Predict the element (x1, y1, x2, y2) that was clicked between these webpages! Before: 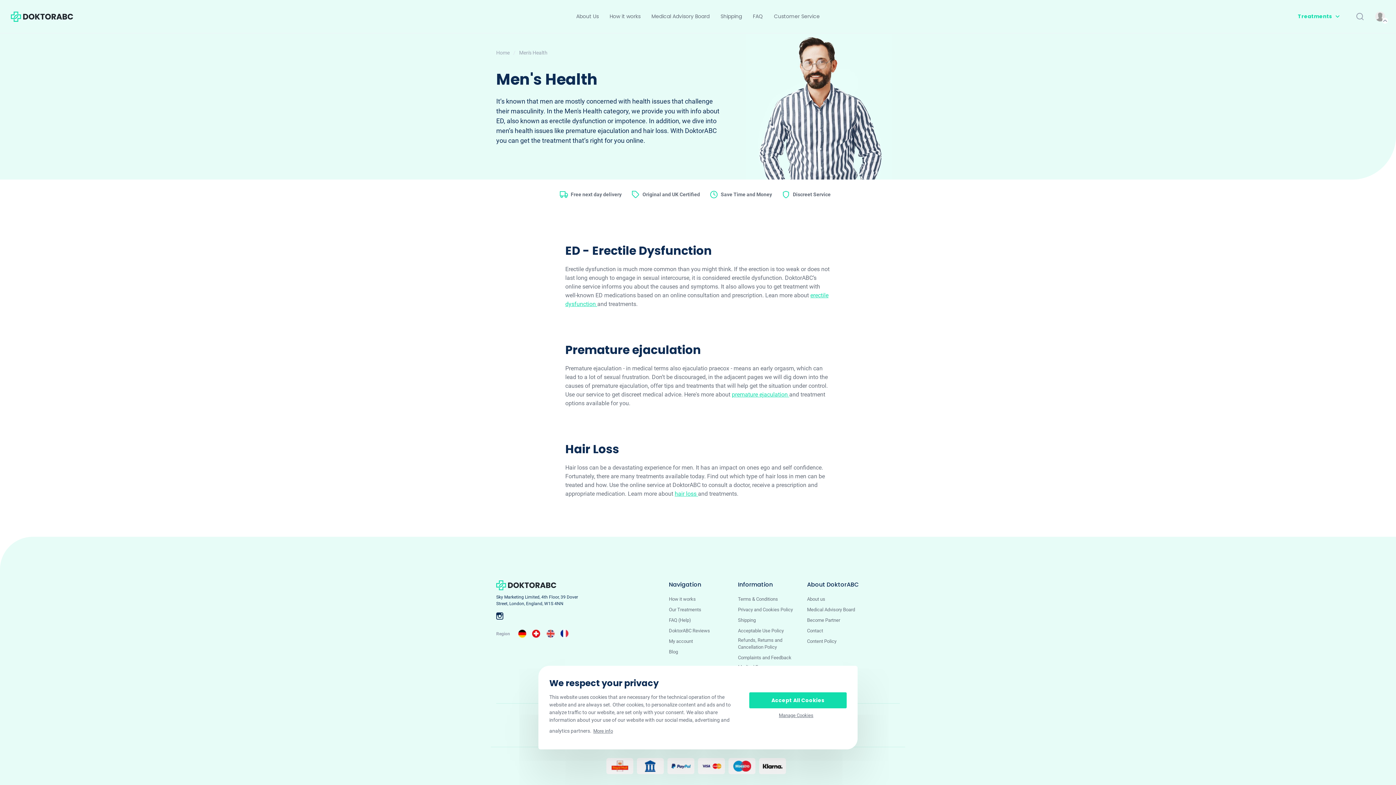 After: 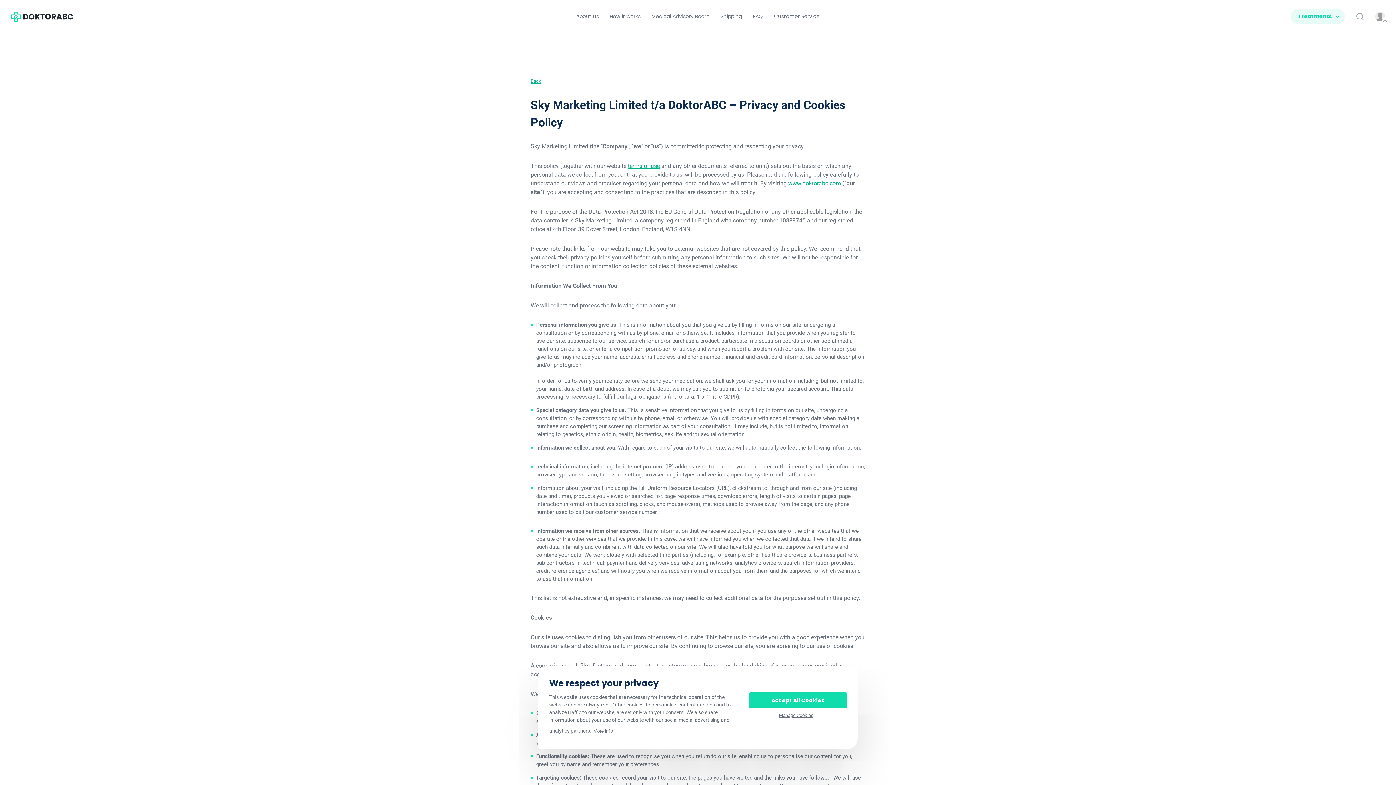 Action: bbox: (591, 728, 614, 734) label: More info